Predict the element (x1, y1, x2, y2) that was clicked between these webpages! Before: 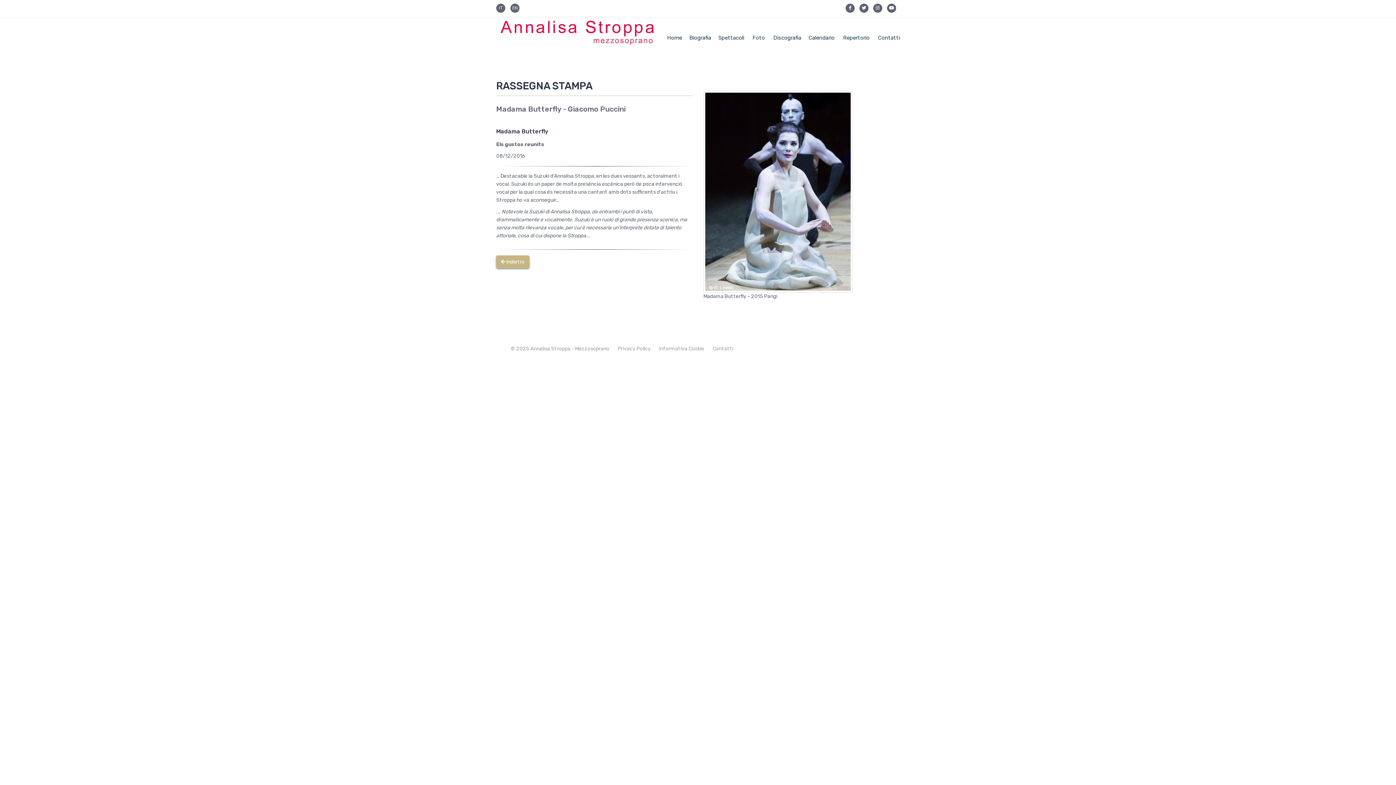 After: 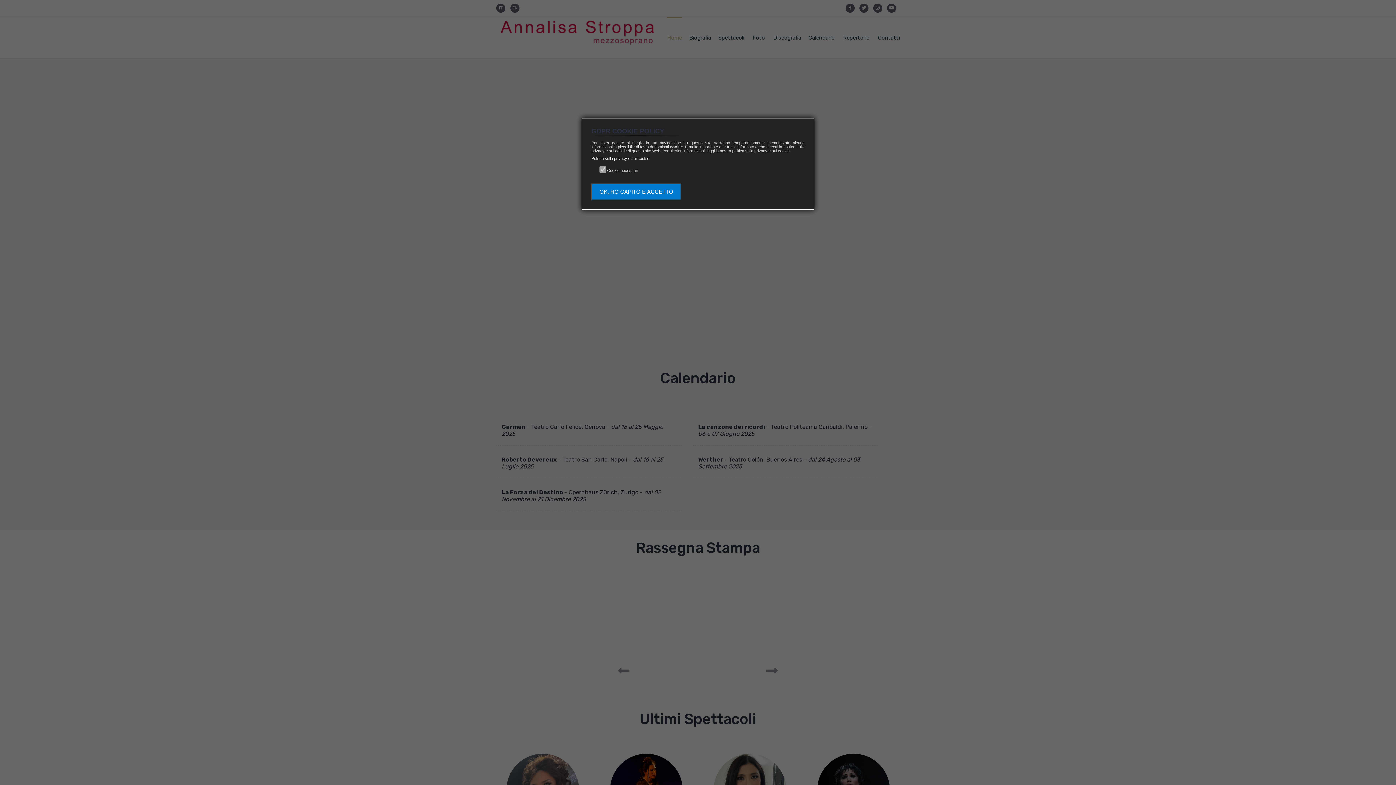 Action: bbox: (496, 28, 658, 34)